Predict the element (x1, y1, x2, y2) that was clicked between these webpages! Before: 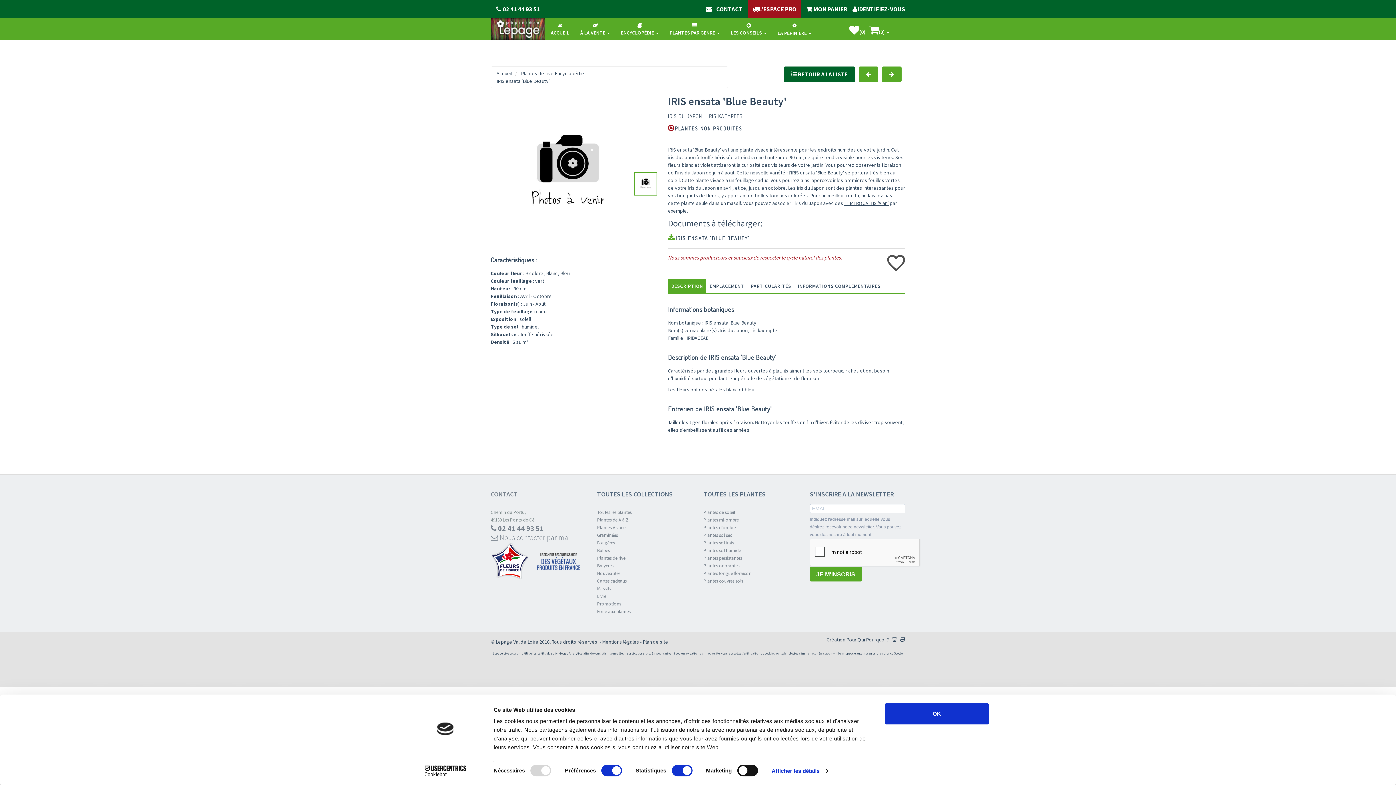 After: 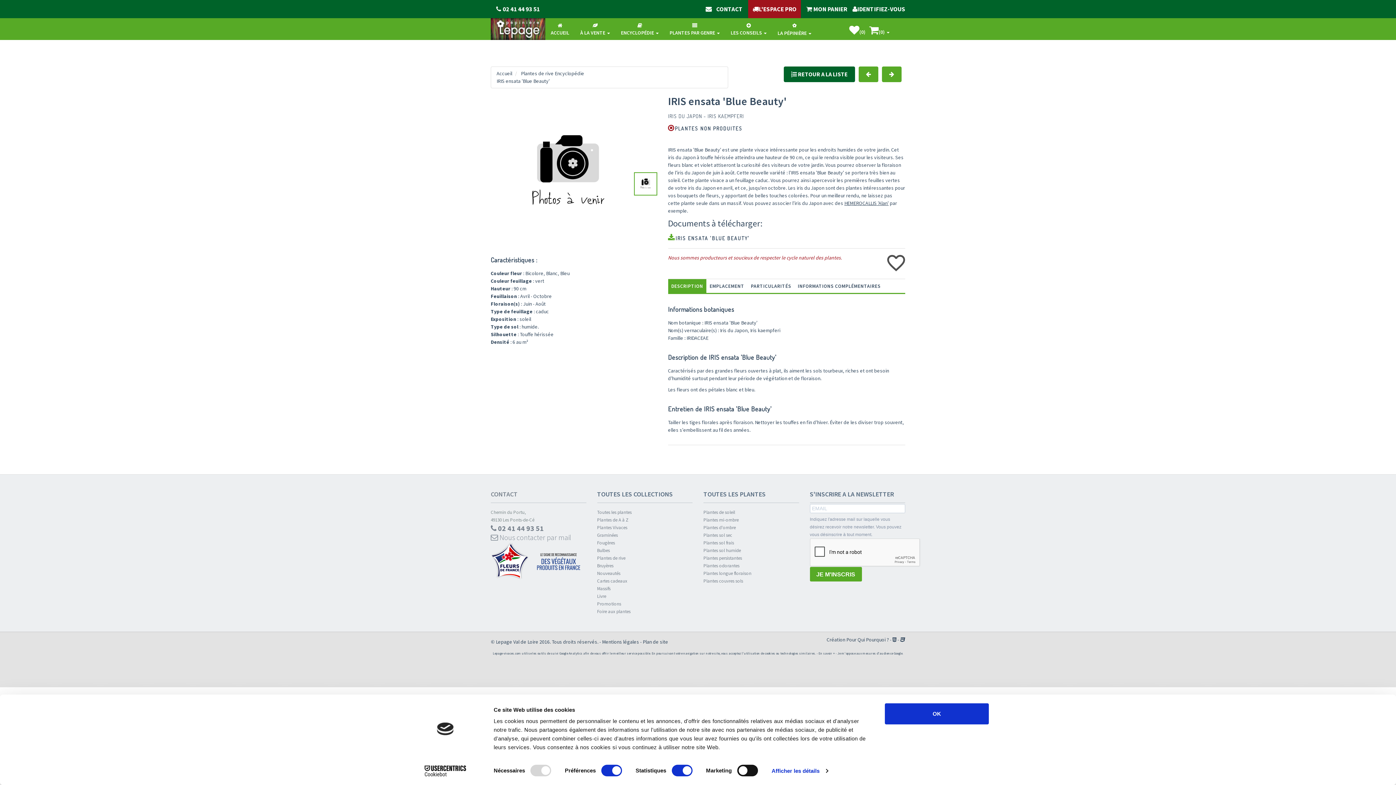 Action: bbox: (413, 765, 477, 776) label: Cookiebot - opens in a new window